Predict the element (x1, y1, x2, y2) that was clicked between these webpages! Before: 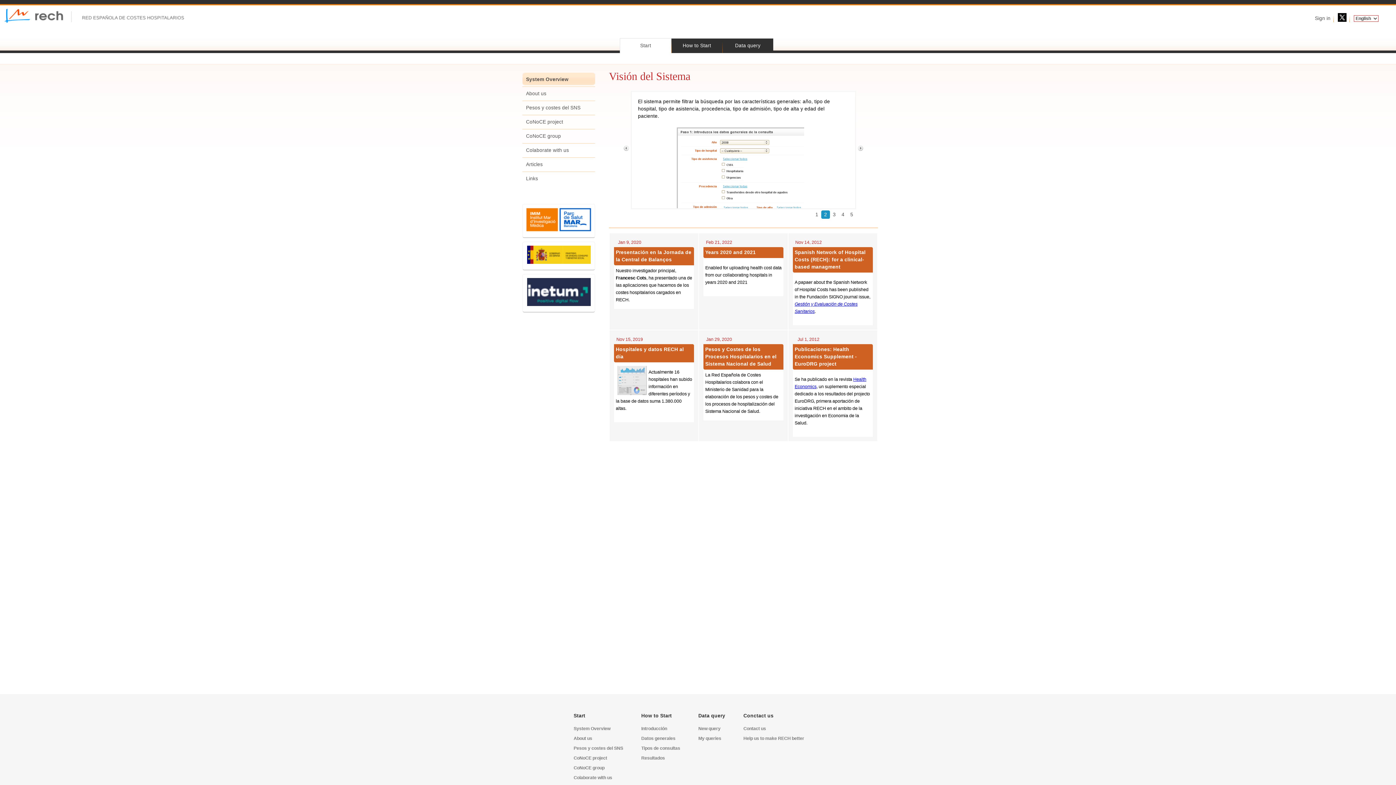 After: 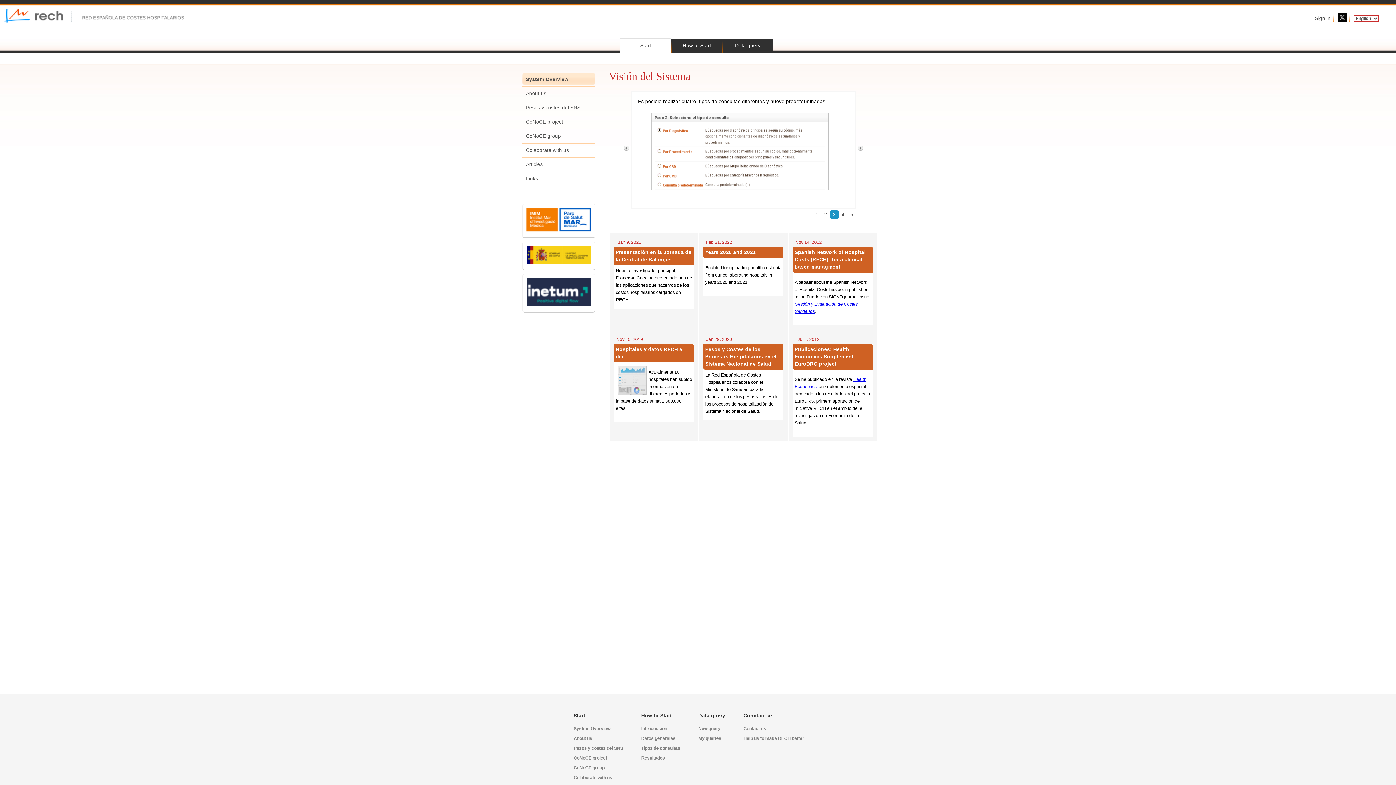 Action: bbox: (620, 38, 671, 53) label: Start